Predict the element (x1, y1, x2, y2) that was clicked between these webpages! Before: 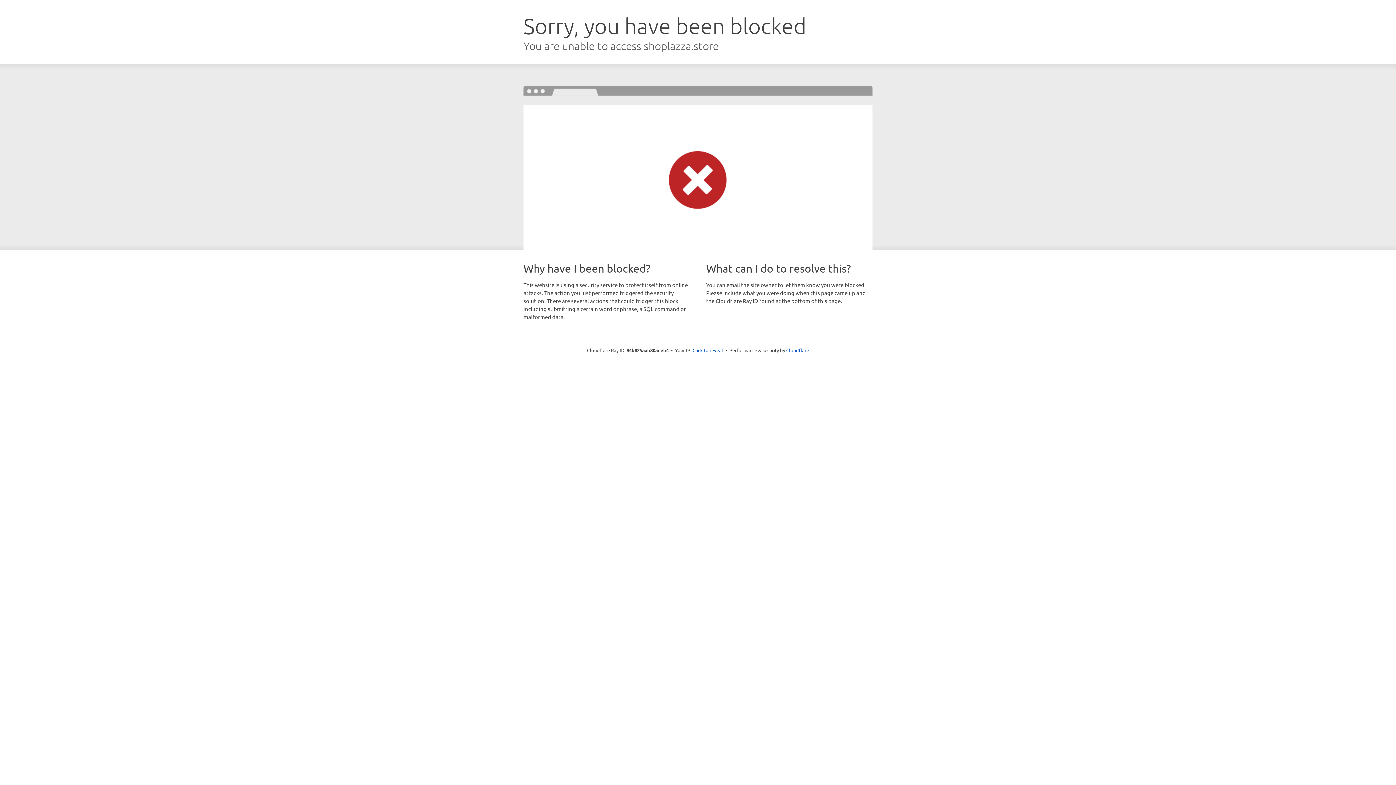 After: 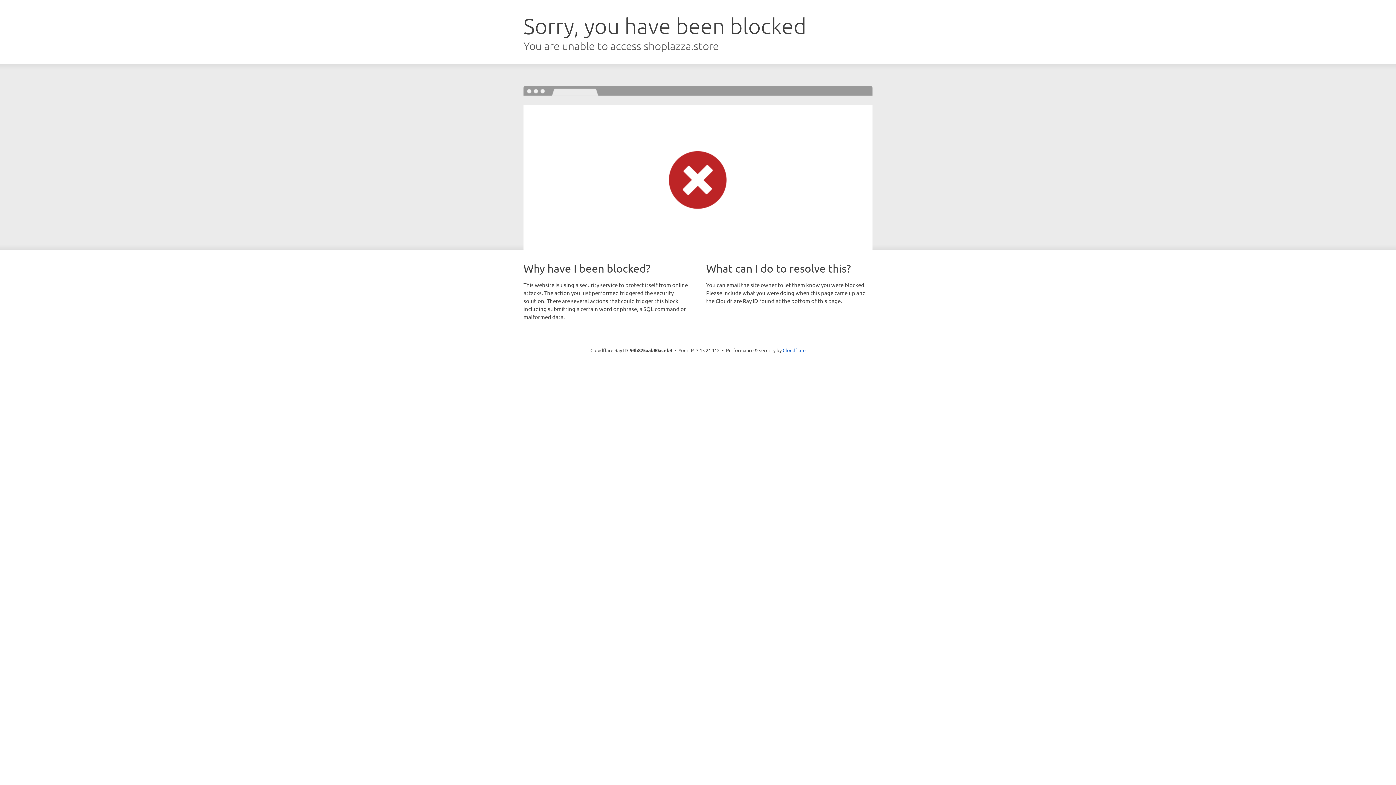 Action: label: Click to reveal bbox: (692, 346, 723, 353)